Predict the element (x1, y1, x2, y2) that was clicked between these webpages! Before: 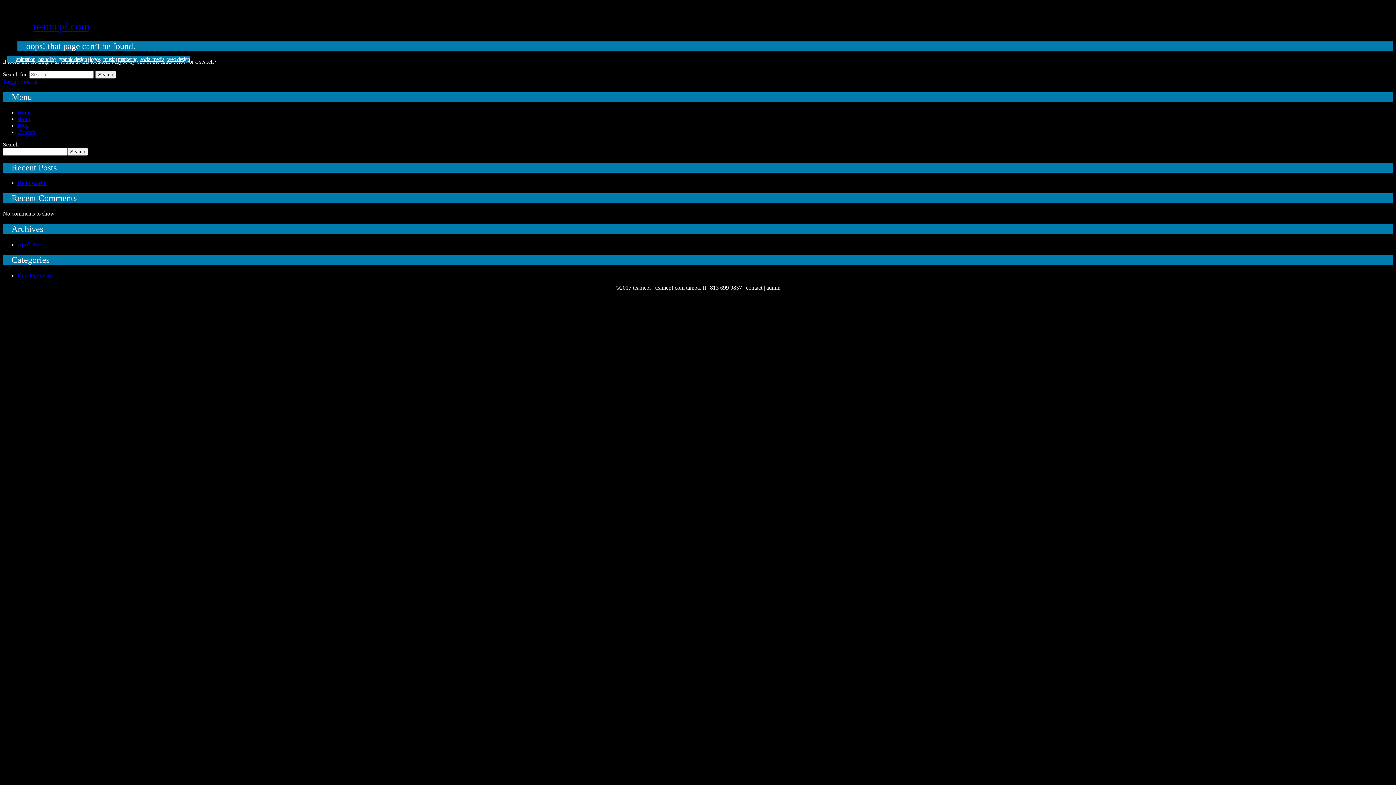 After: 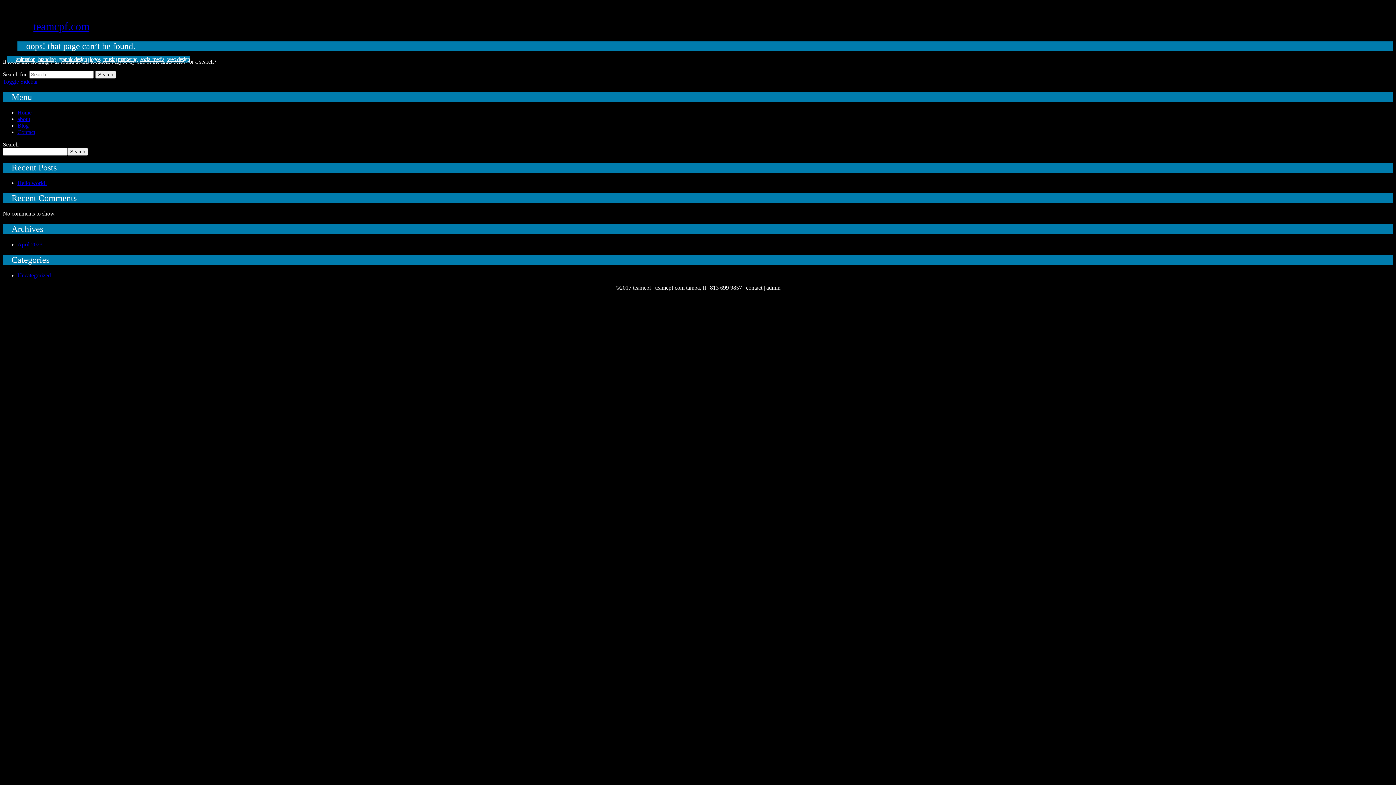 Action: bbox: (766, 284, 780, 290) label: admin